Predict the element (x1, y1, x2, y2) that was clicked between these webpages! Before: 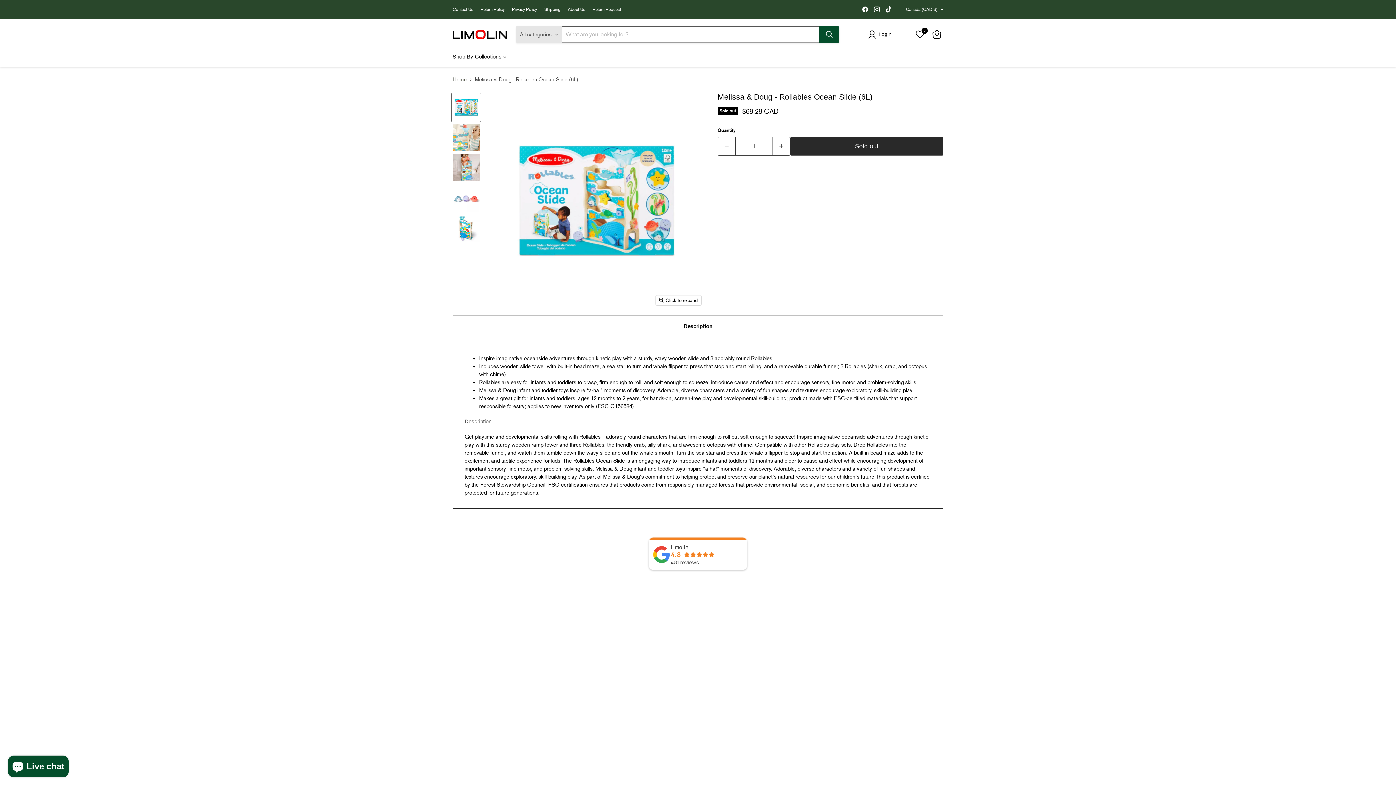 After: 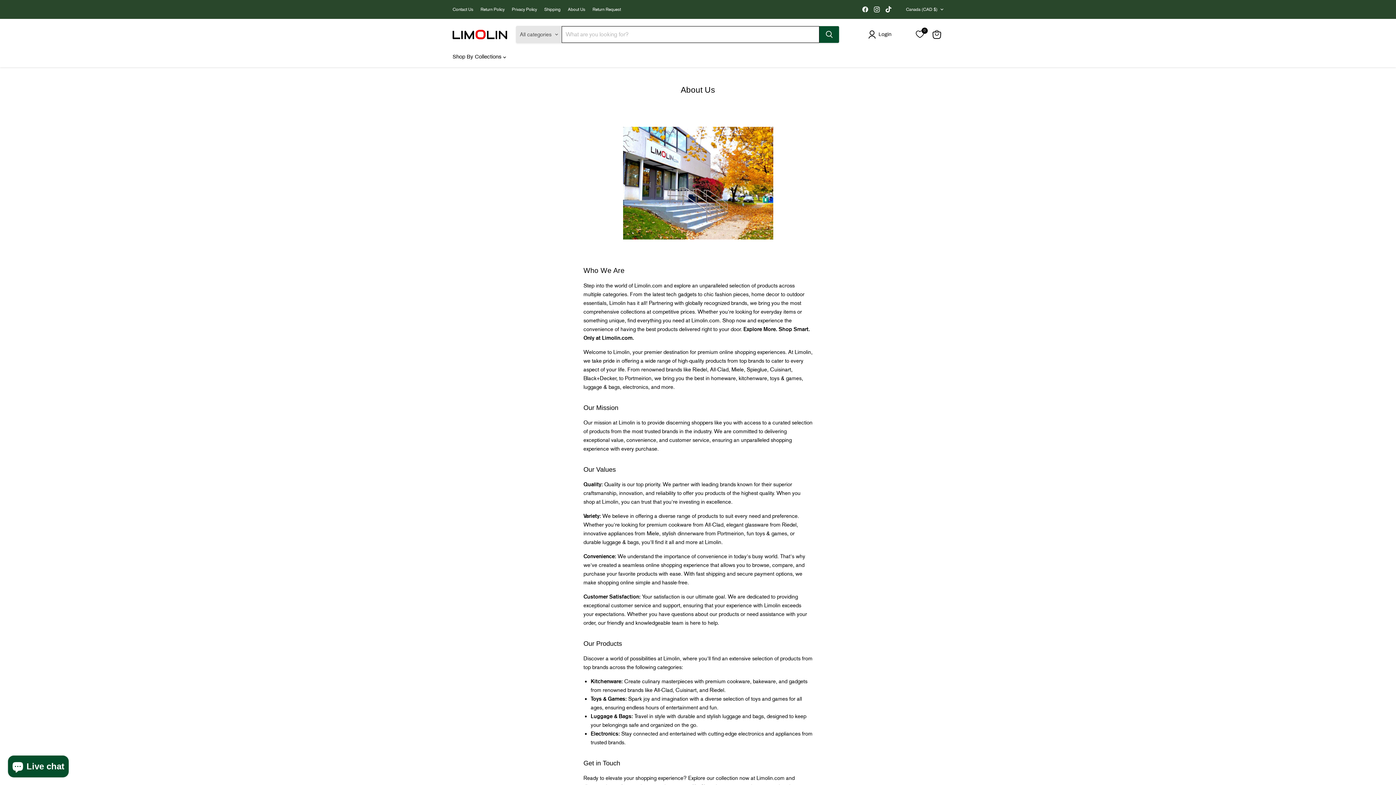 Action: bbox: (568, 6, 585, 11) label: About Us